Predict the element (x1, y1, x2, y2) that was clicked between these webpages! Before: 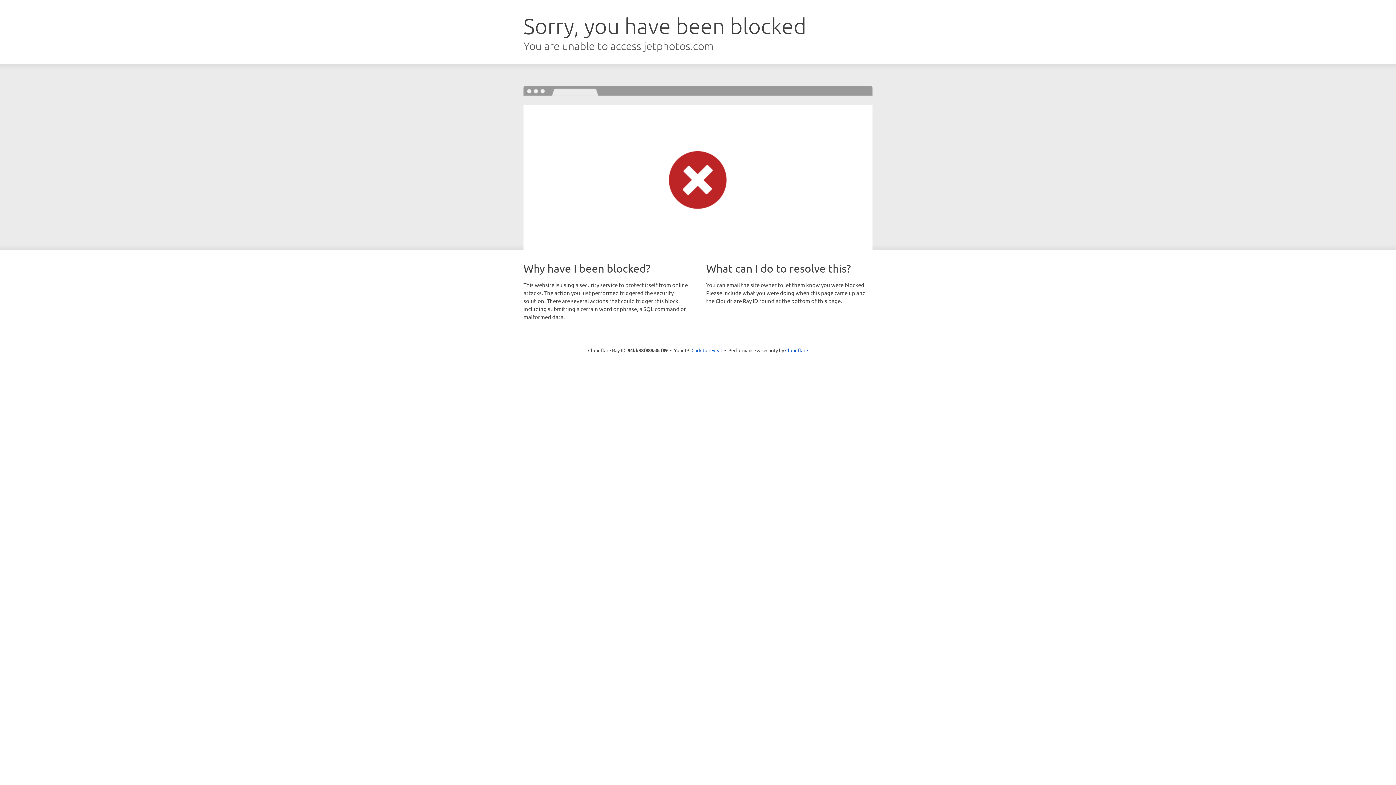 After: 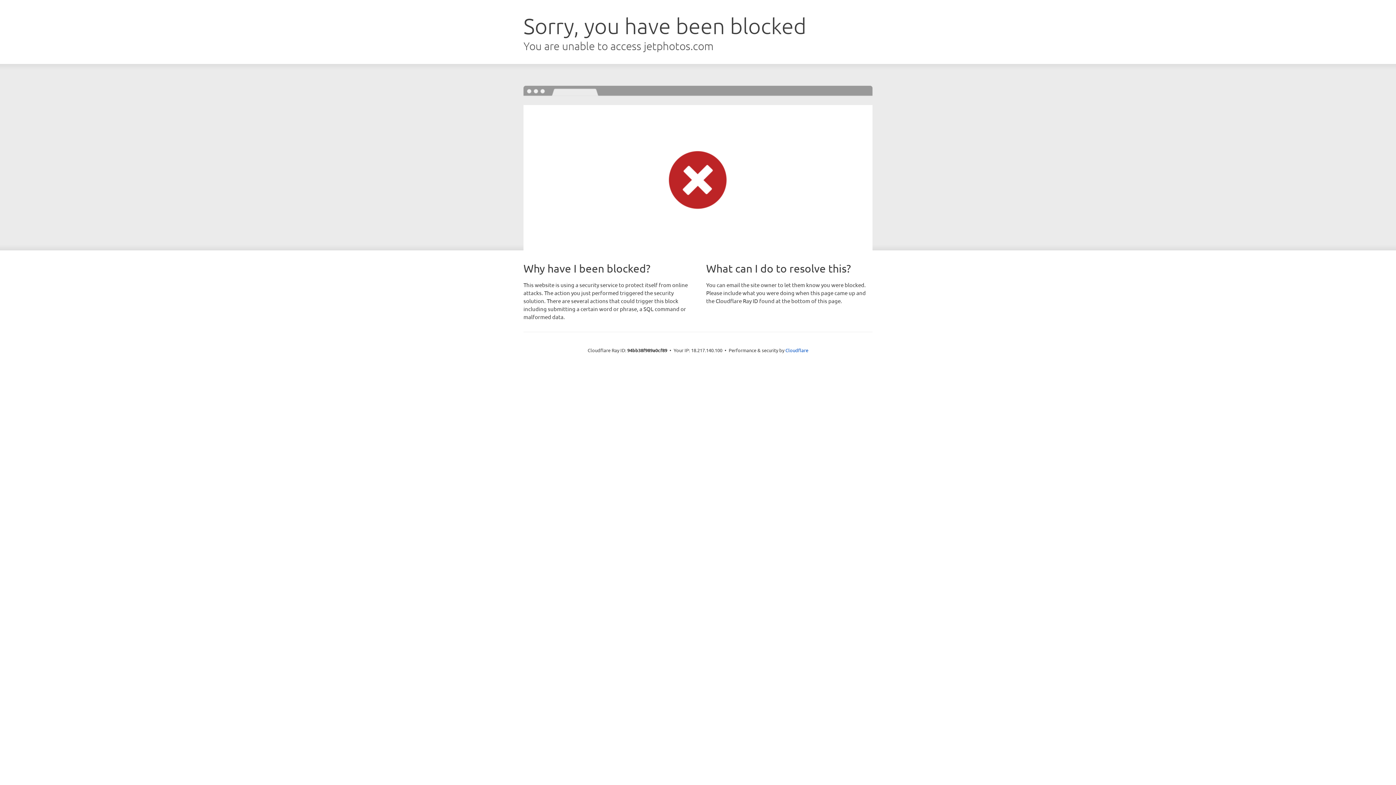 Action: bbox: (691, 346, 722, 353) label: Click to reveal